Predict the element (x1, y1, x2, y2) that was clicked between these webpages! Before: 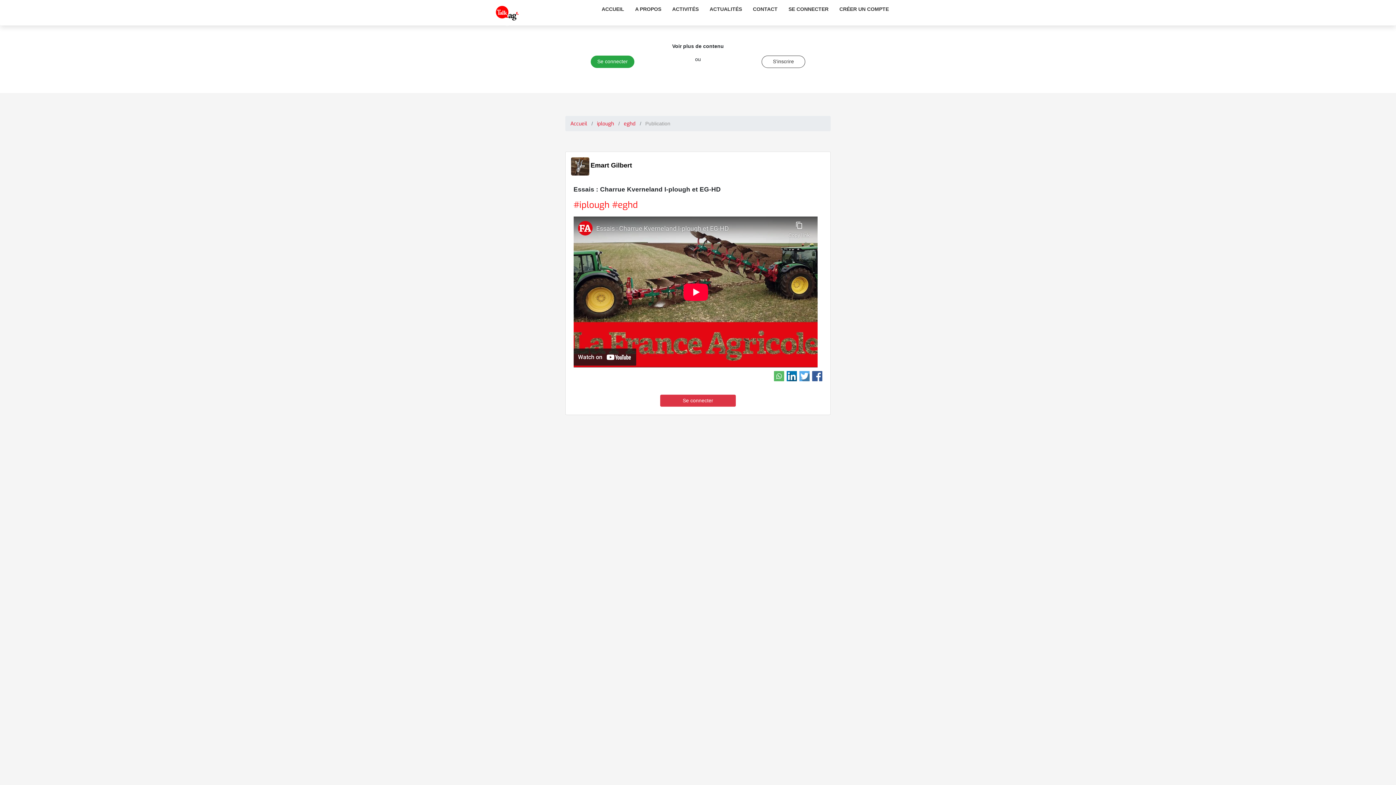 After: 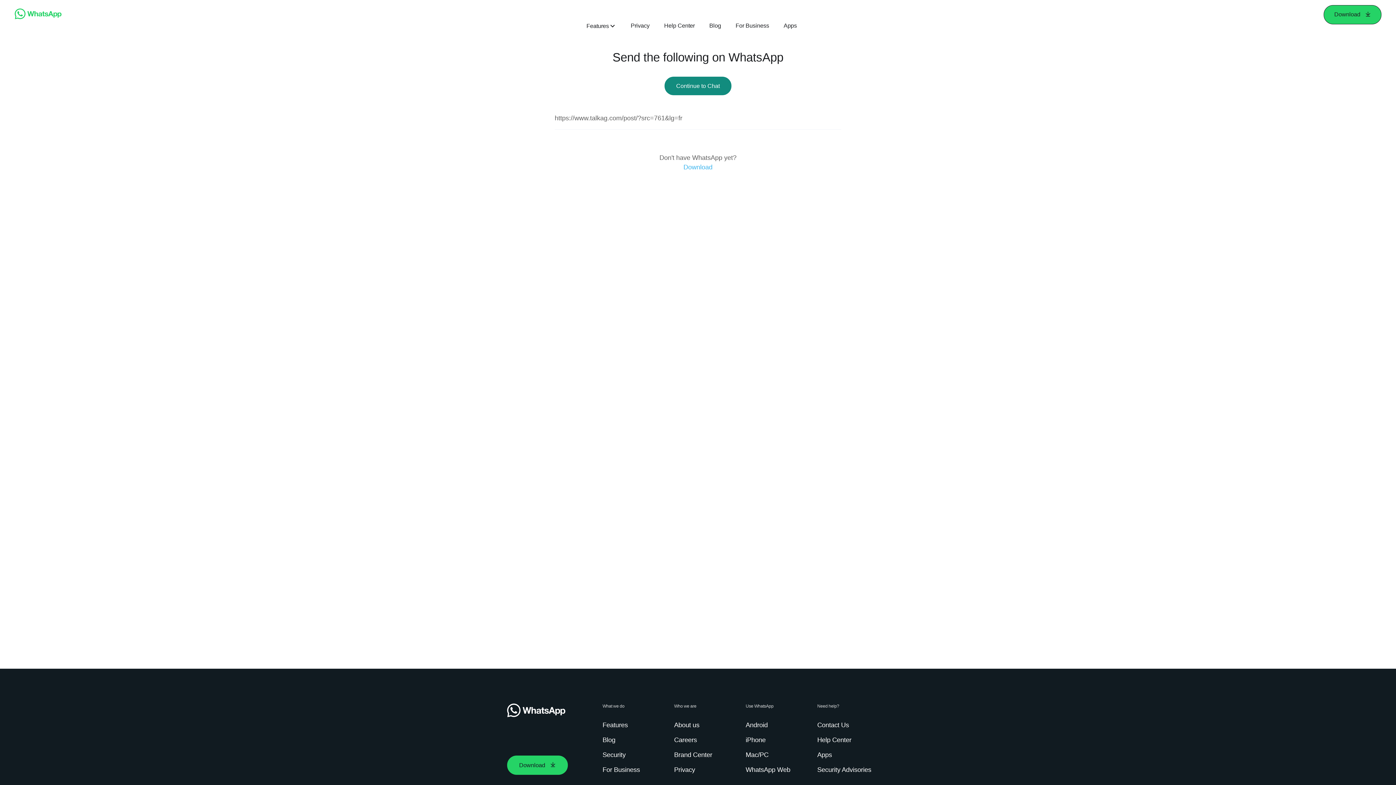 Action: bbox: (774, 370, 784, 380)